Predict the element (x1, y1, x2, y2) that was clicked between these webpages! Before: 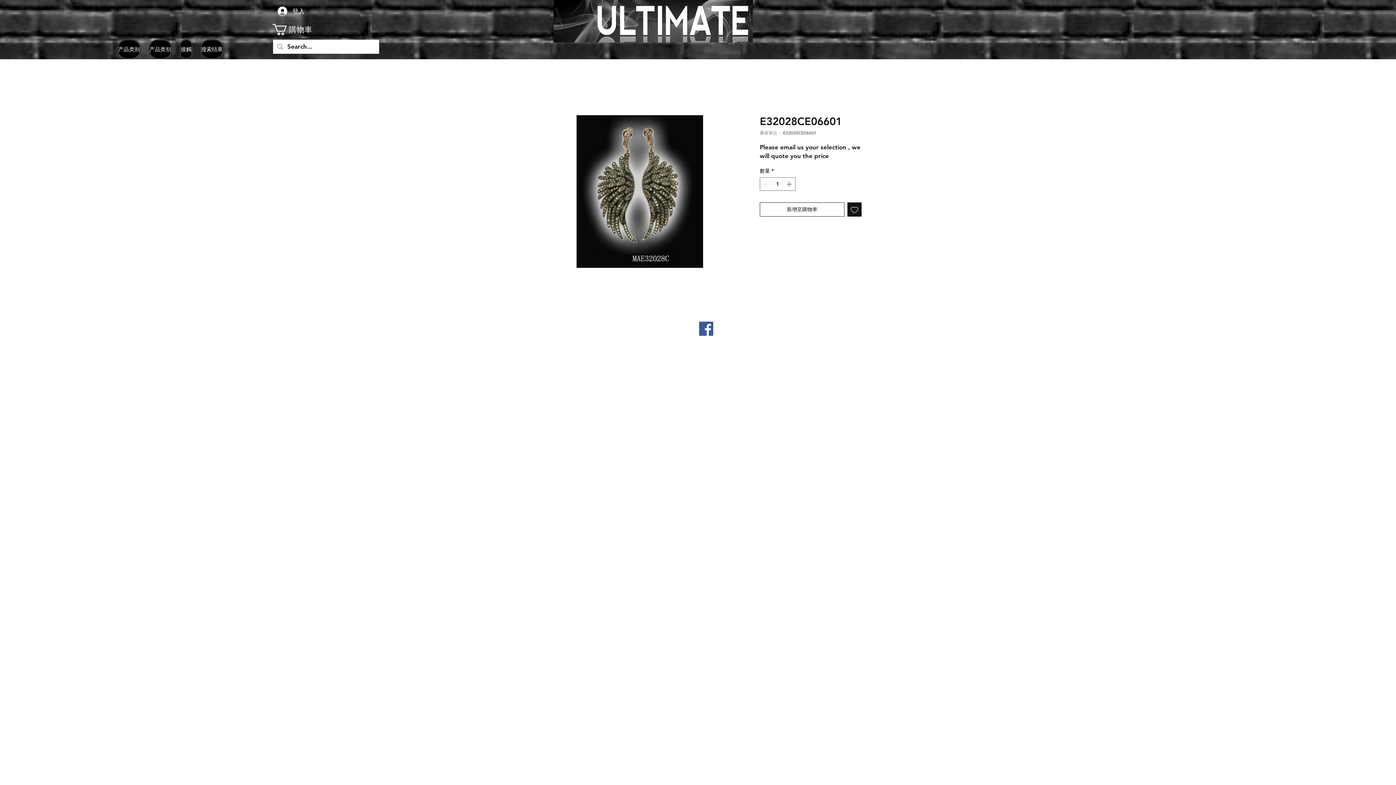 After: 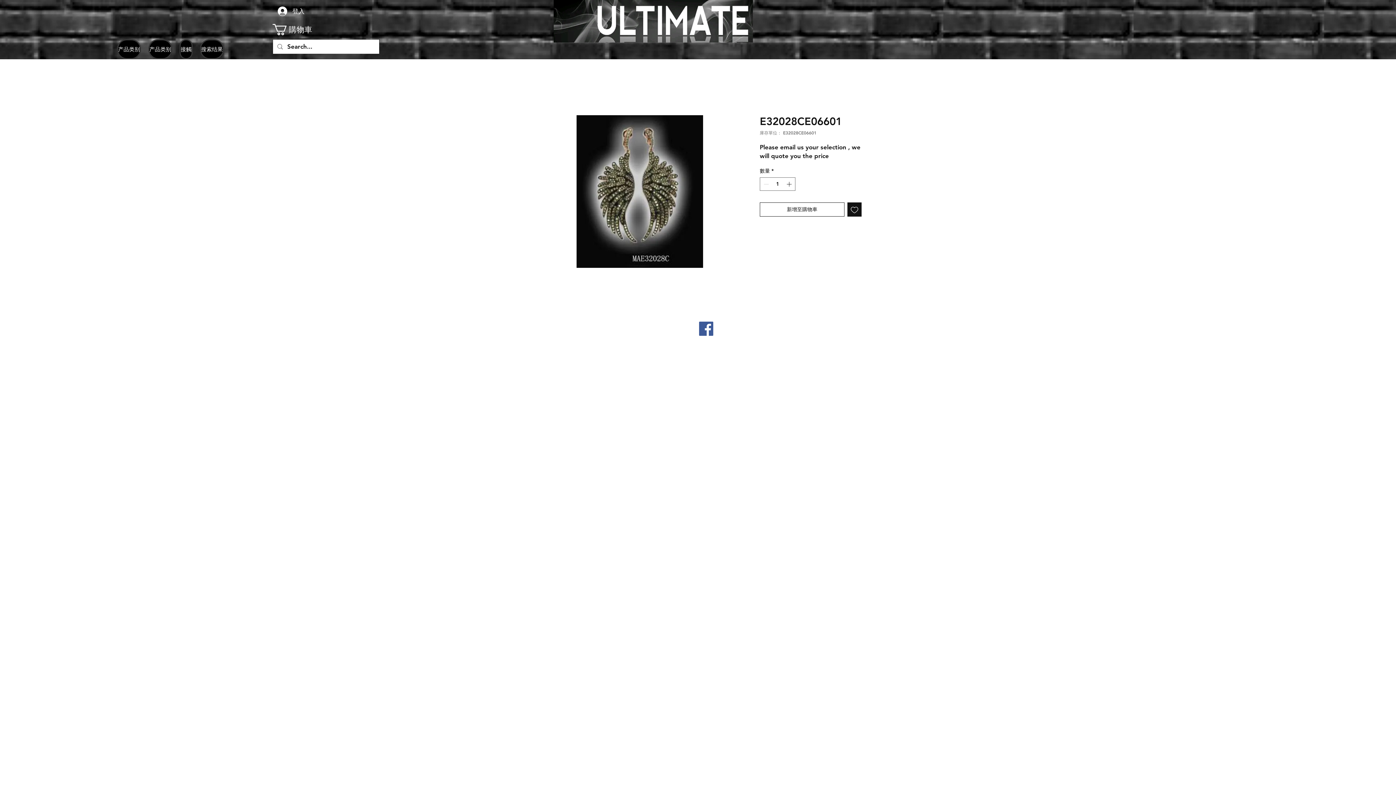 Action: label: jpgemsltd@yahoo.com bbox: (532, 339, 598, 346)